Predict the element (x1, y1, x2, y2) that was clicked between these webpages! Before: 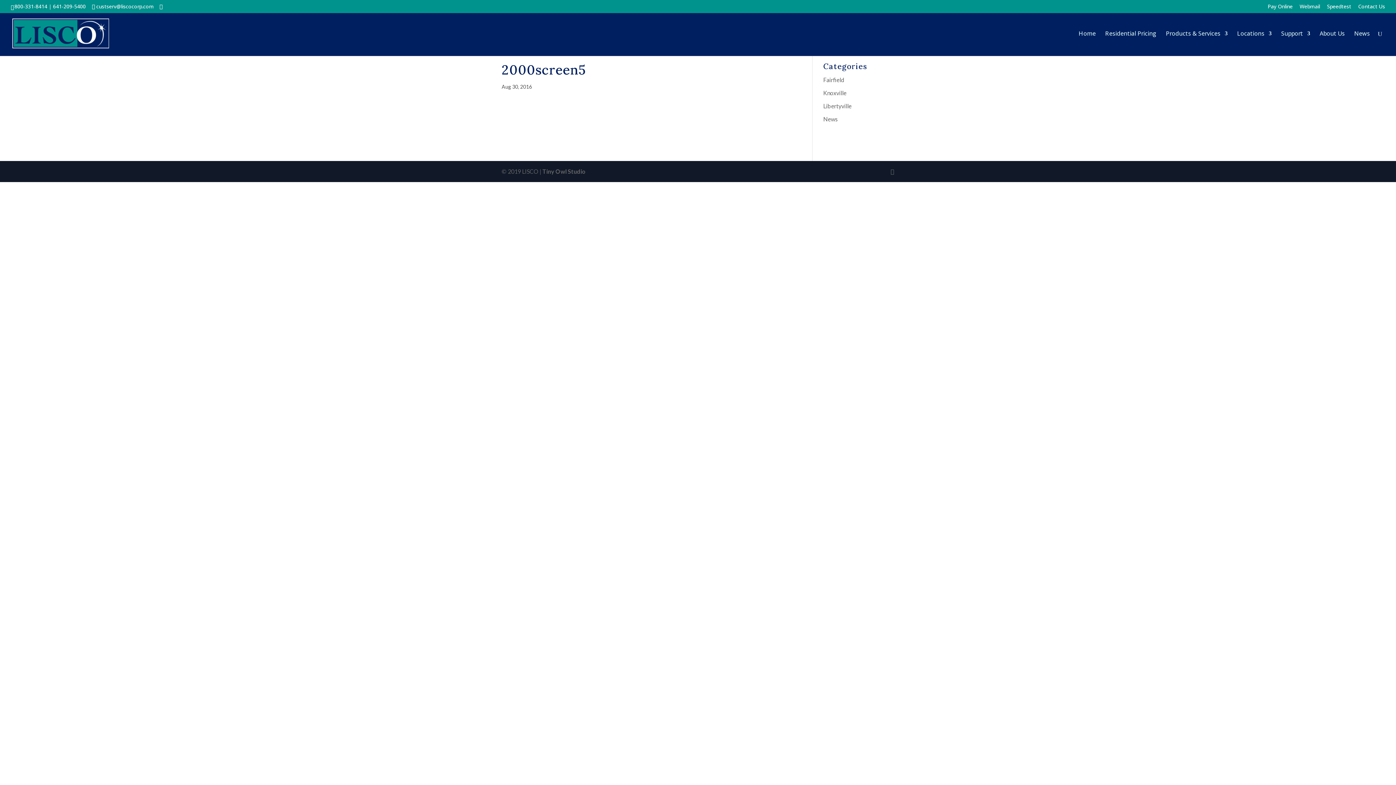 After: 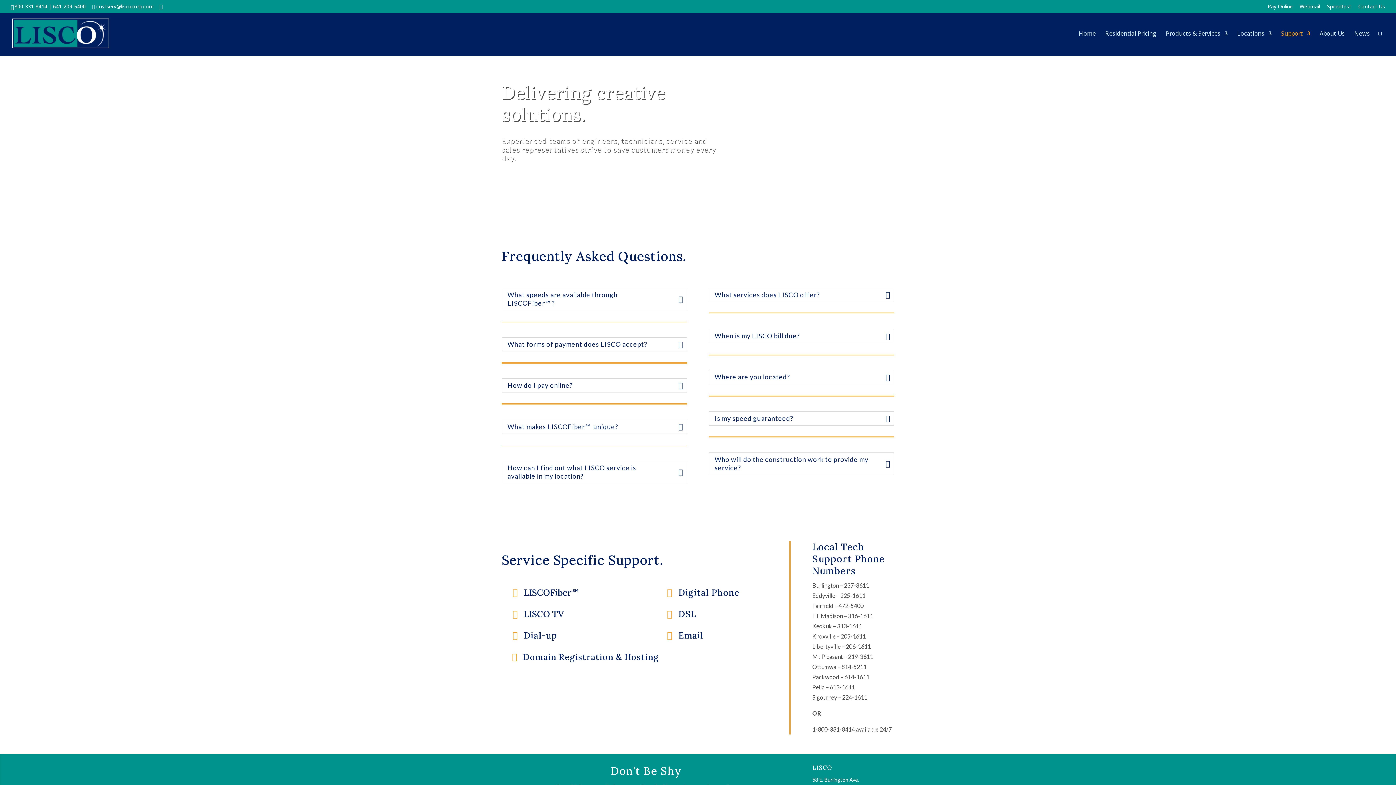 Action: label: Support bbox: (1281, 30, 1310, 56)